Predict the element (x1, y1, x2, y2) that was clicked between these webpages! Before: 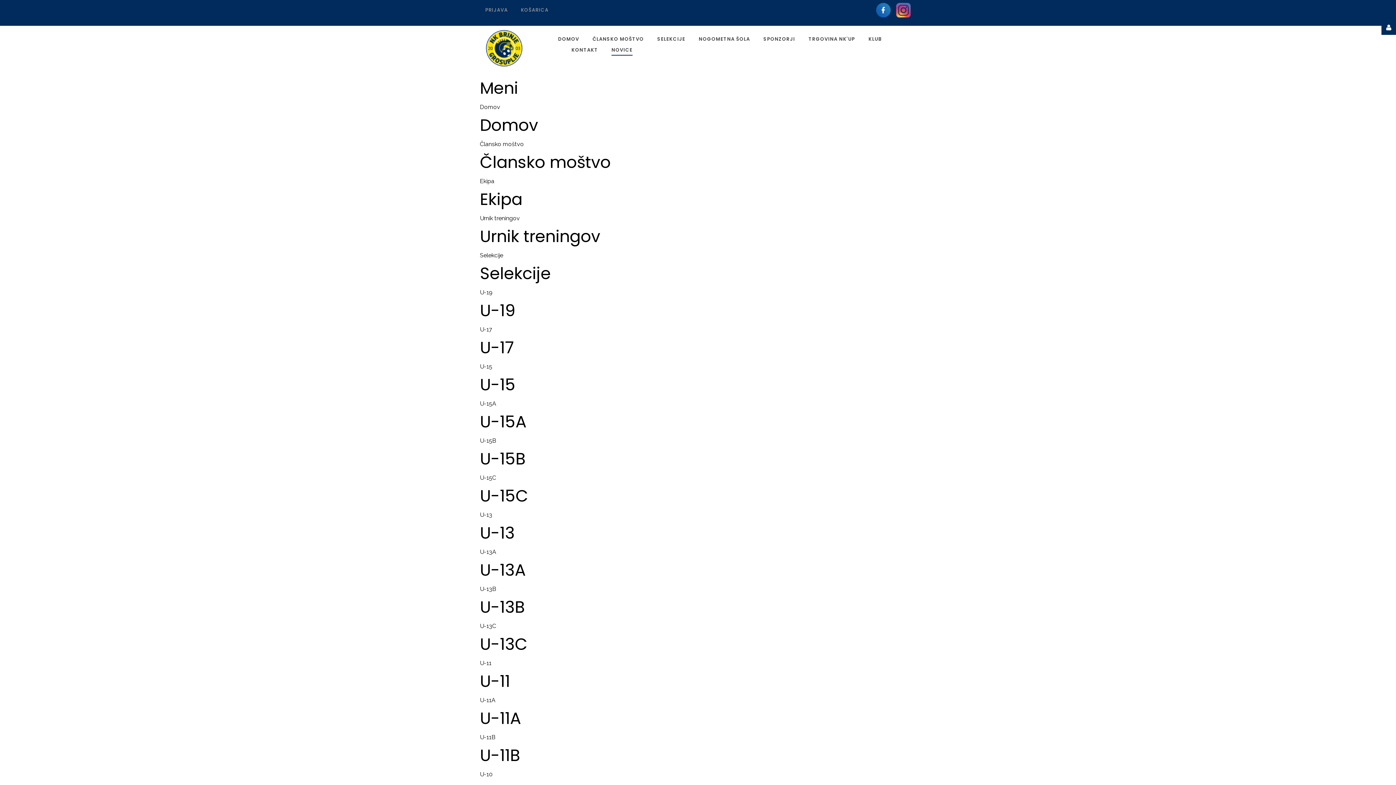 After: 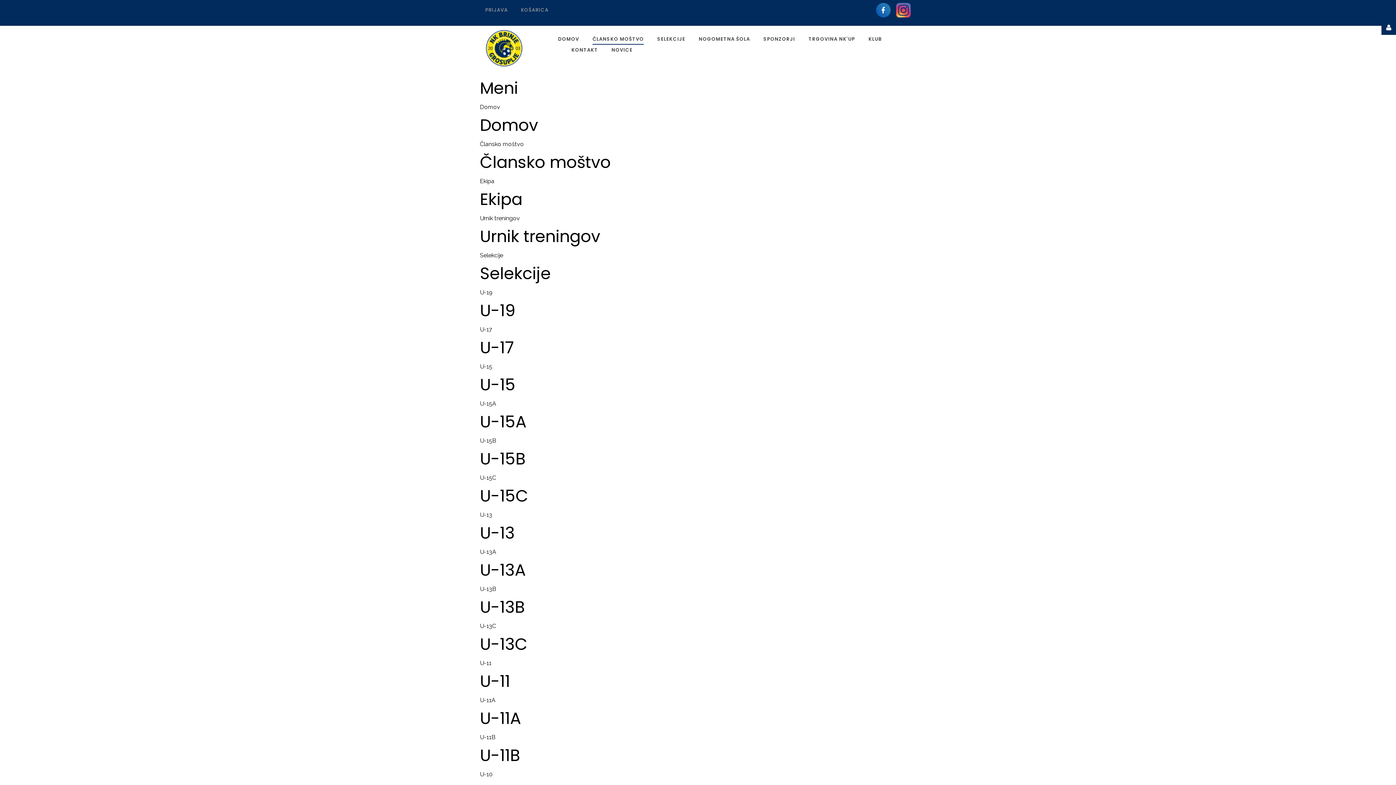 Action: label: Urnik treningov bbox: (480, 214, 520, 221)